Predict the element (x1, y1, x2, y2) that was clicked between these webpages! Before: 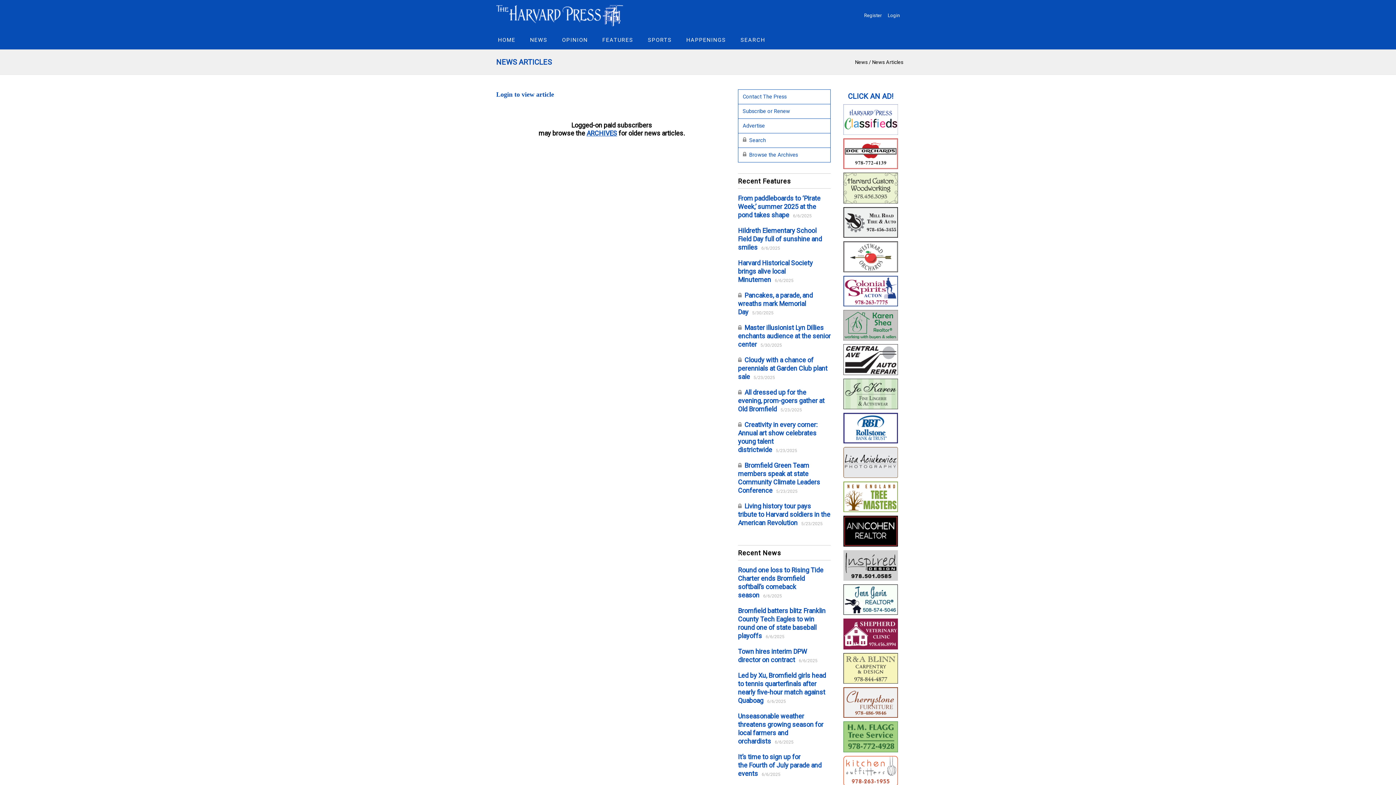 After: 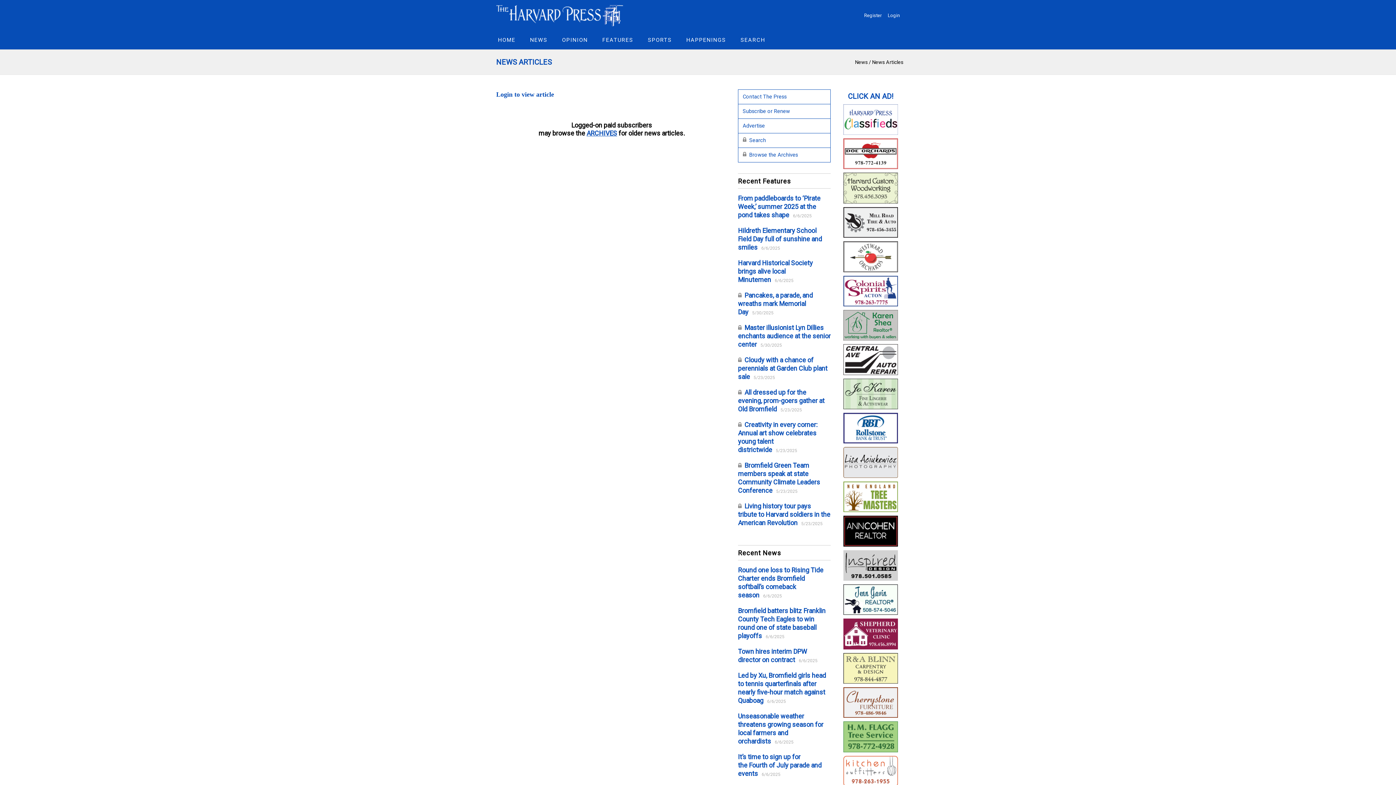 Action: bbox: (843, 687, 898, 718)